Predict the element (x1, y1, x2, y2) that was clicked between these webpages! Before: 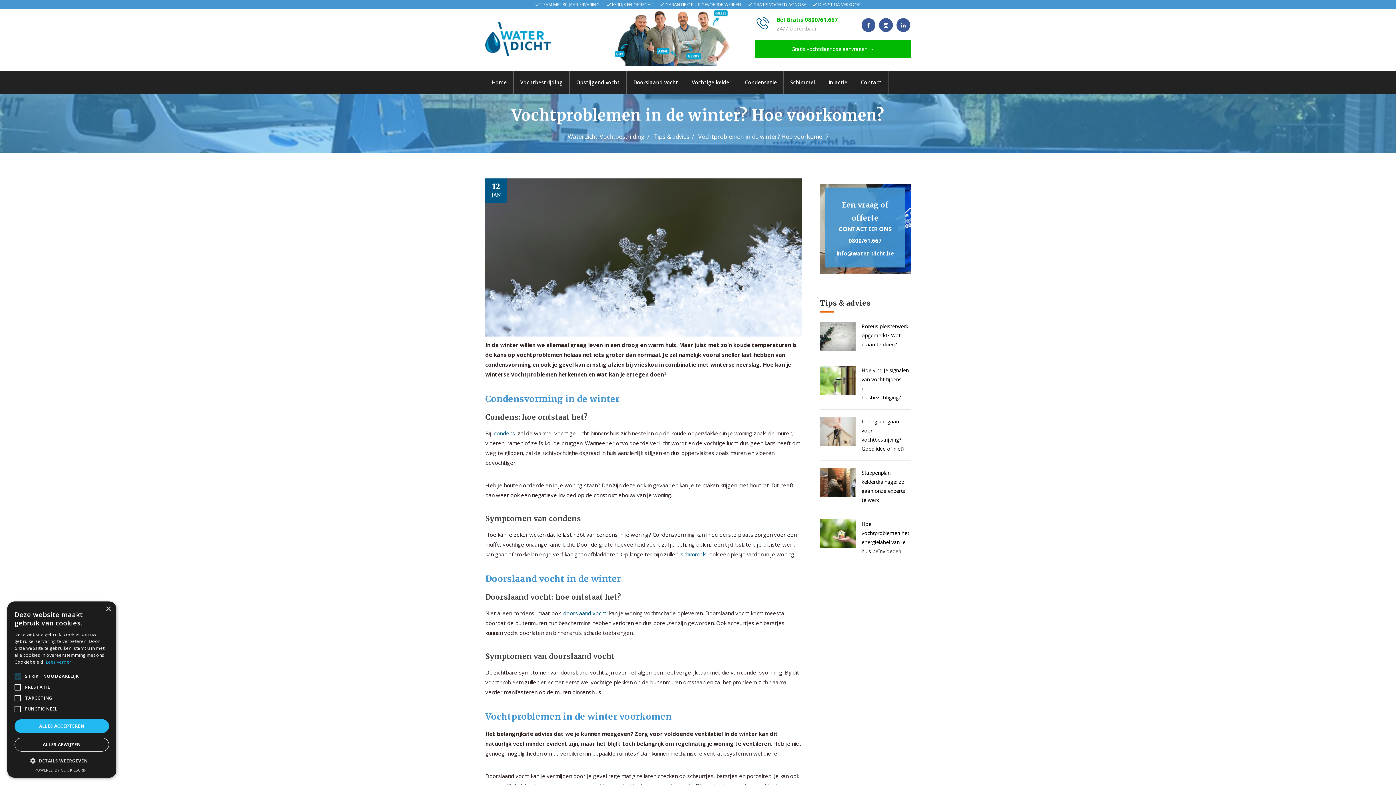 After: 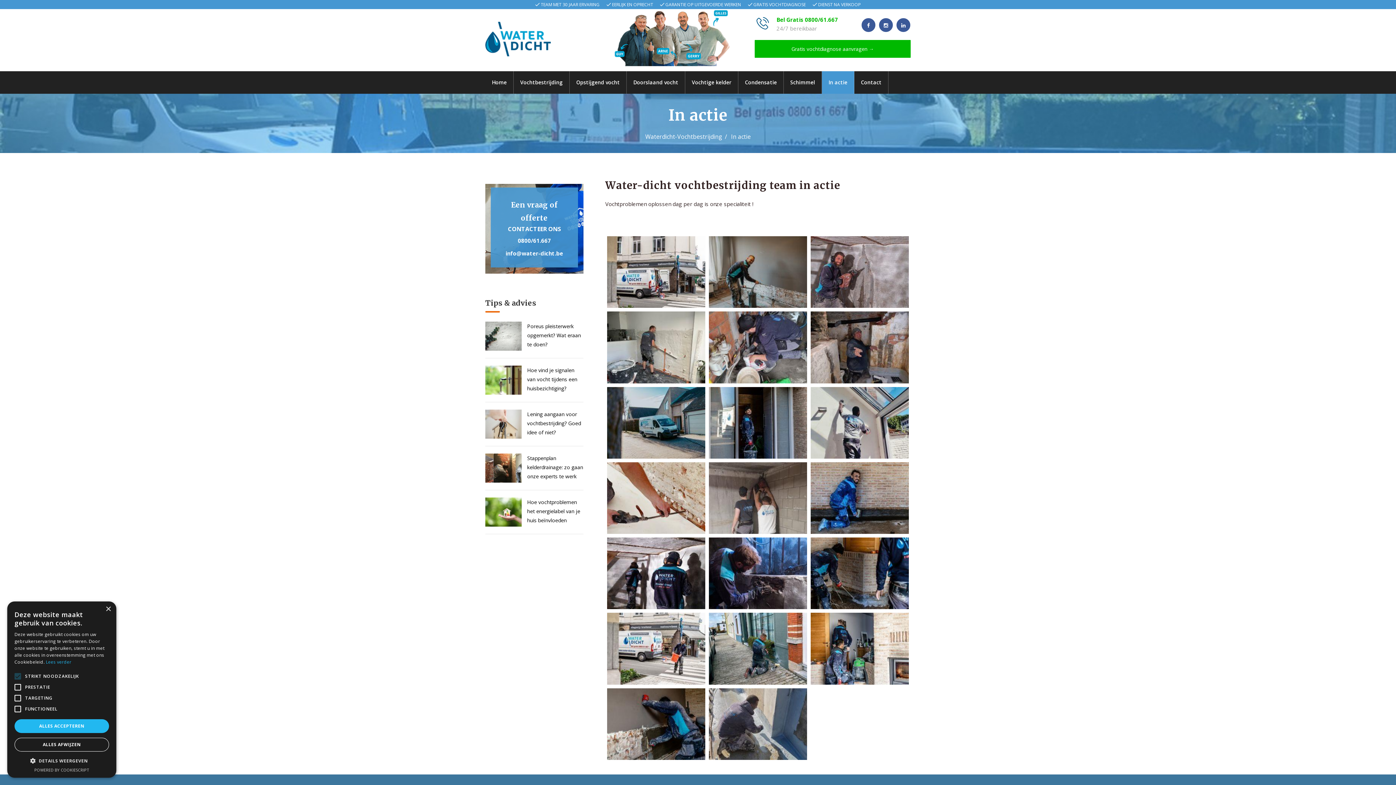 Action: bbox: (612, 1, 653, 7) label: EERLIJK EN OPRECHT